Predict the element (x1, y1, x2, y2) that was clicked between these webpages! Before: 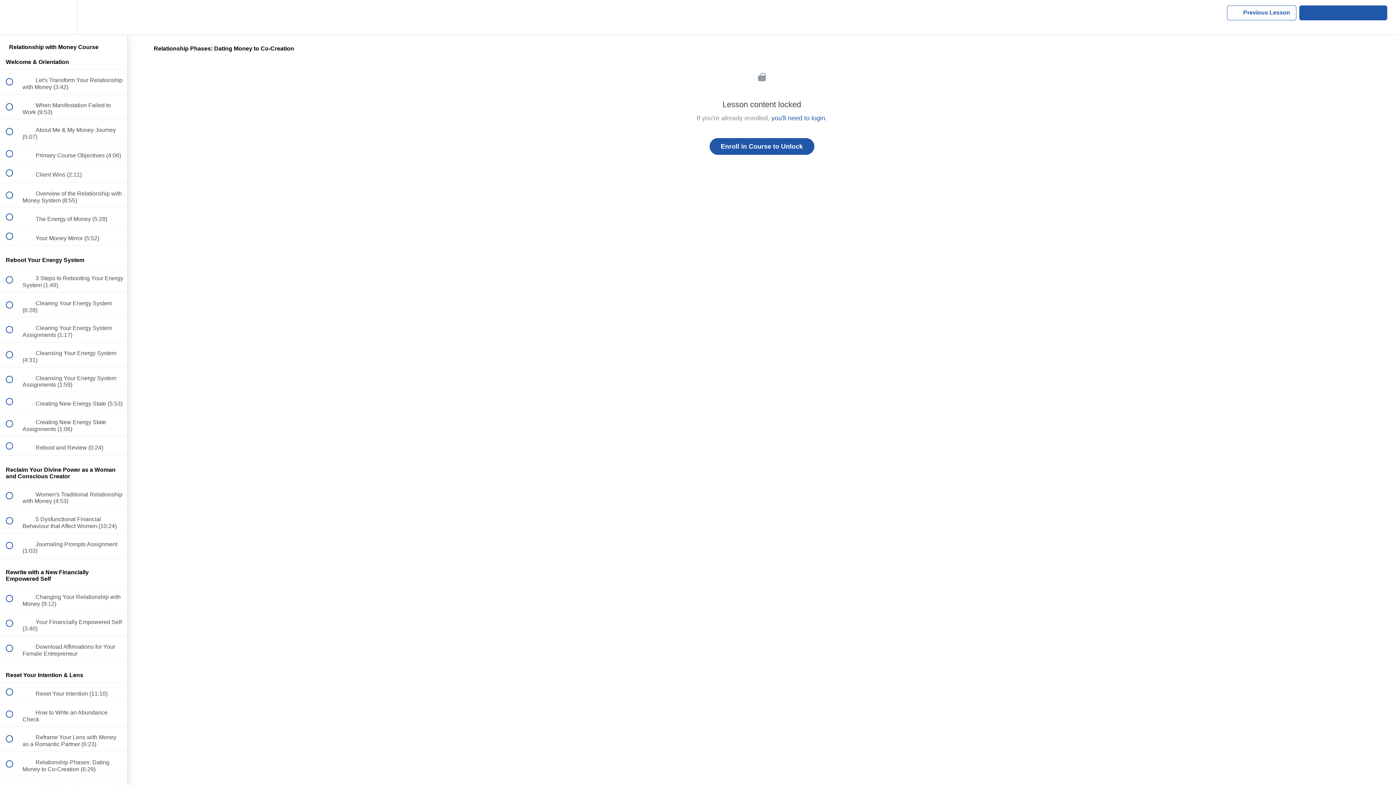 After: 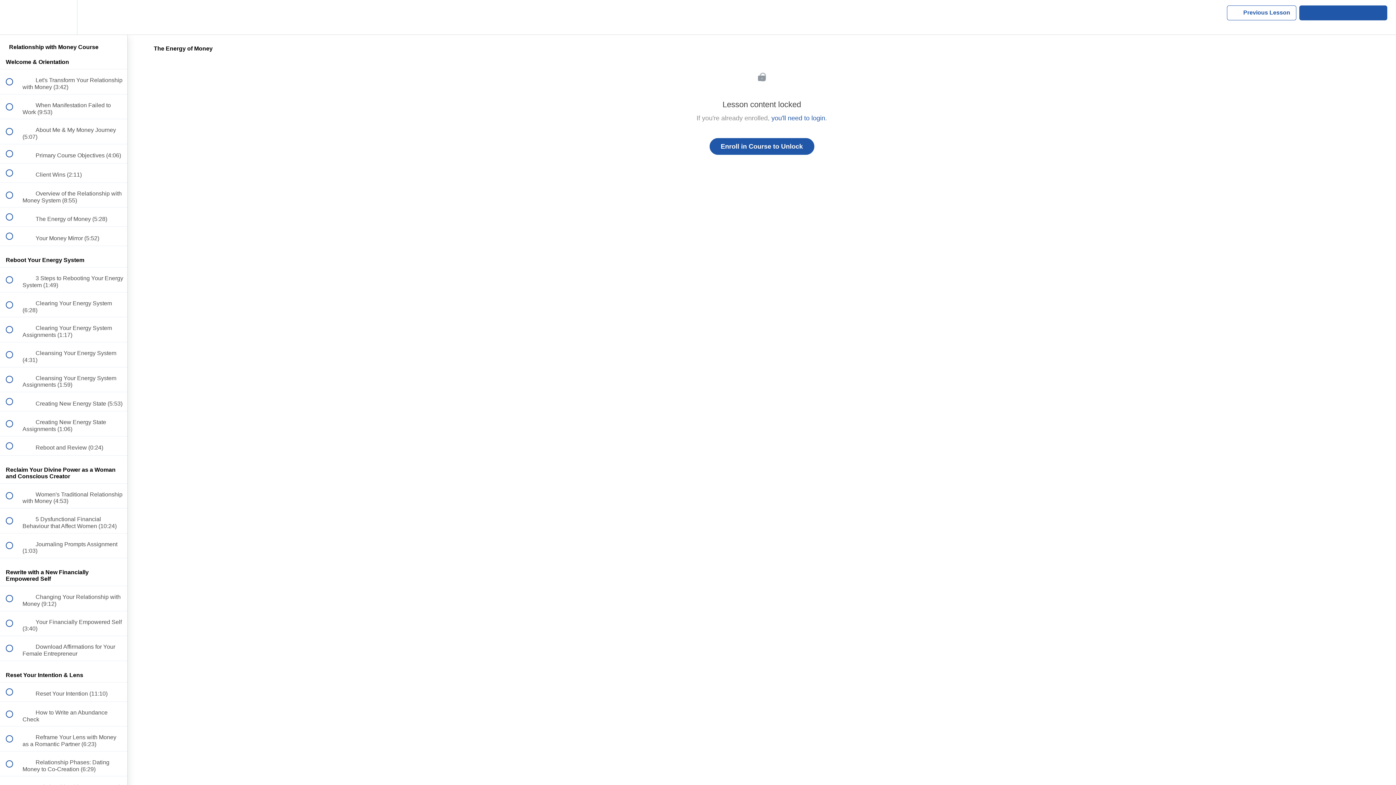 Action: bbox: (0, 207, 127, 226) label:  
 The Energy of Money (5:28)